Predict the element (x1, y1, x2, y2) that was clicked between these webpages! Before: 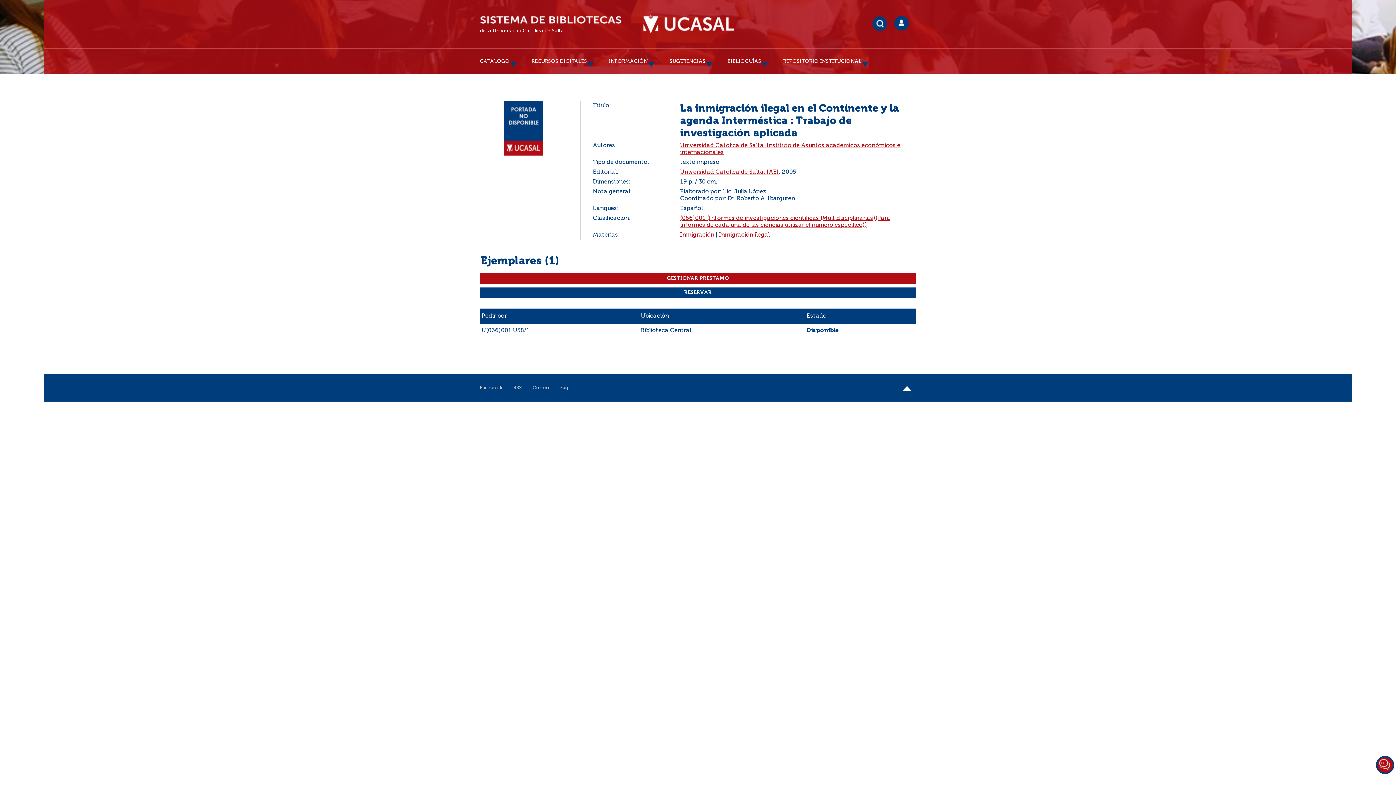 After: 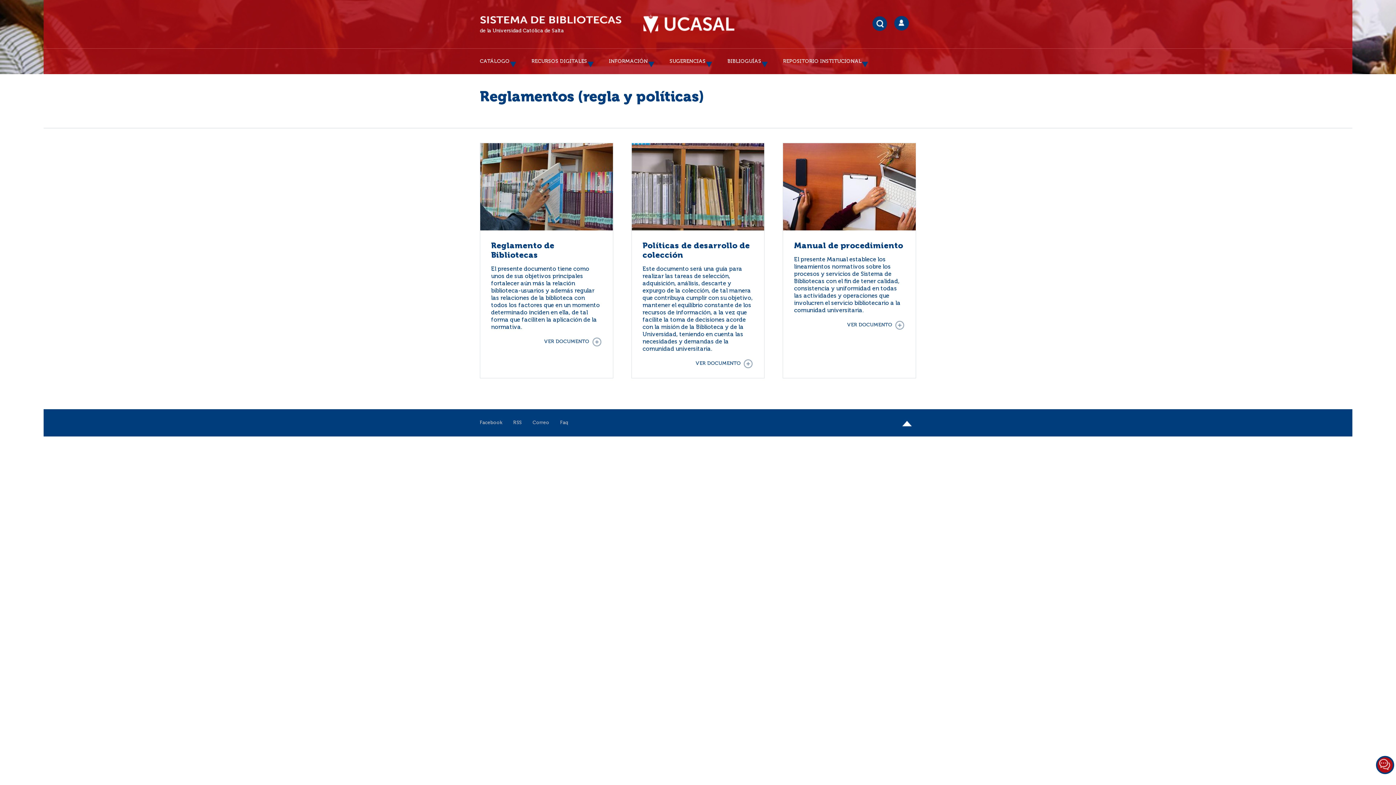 Action: label: INFORMACIÓN bbox: (609, 48, 648, 74)